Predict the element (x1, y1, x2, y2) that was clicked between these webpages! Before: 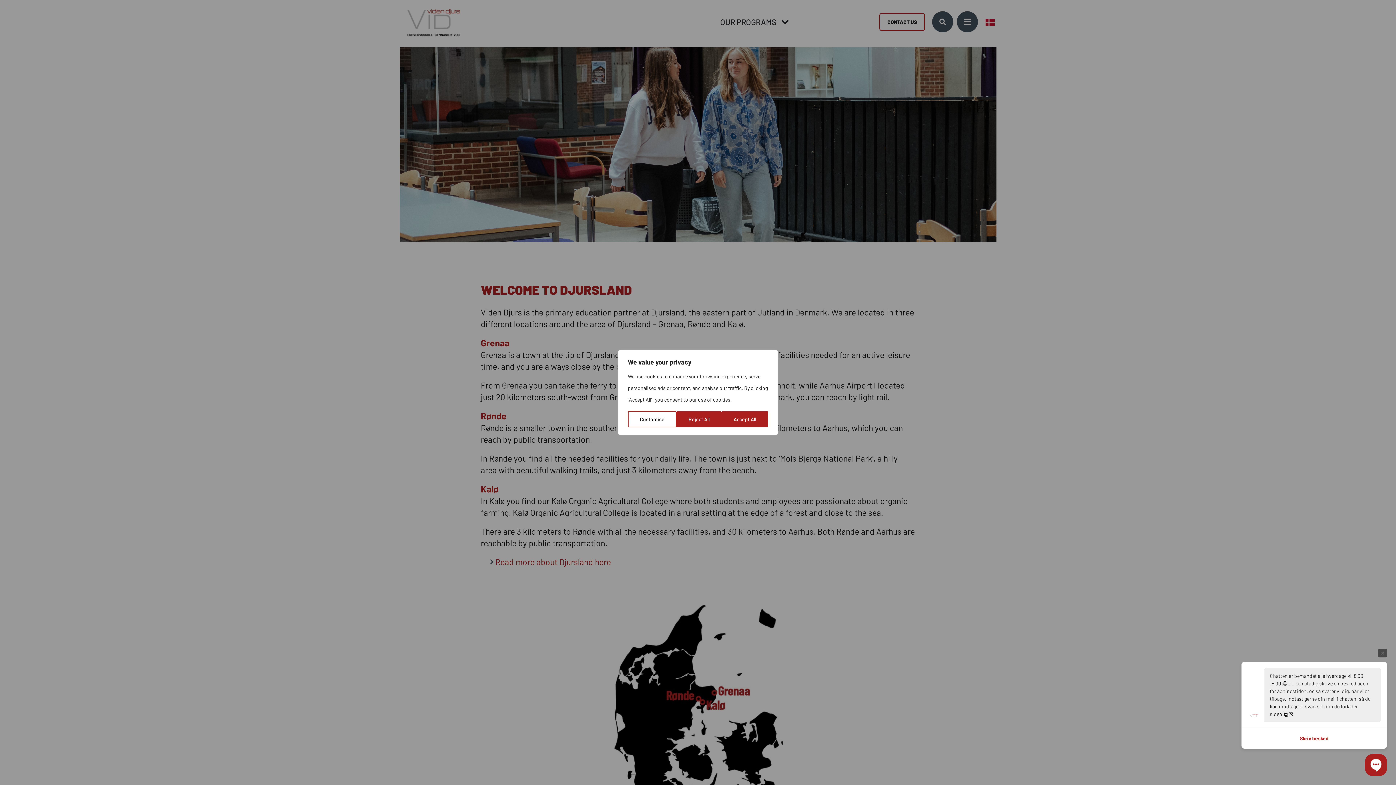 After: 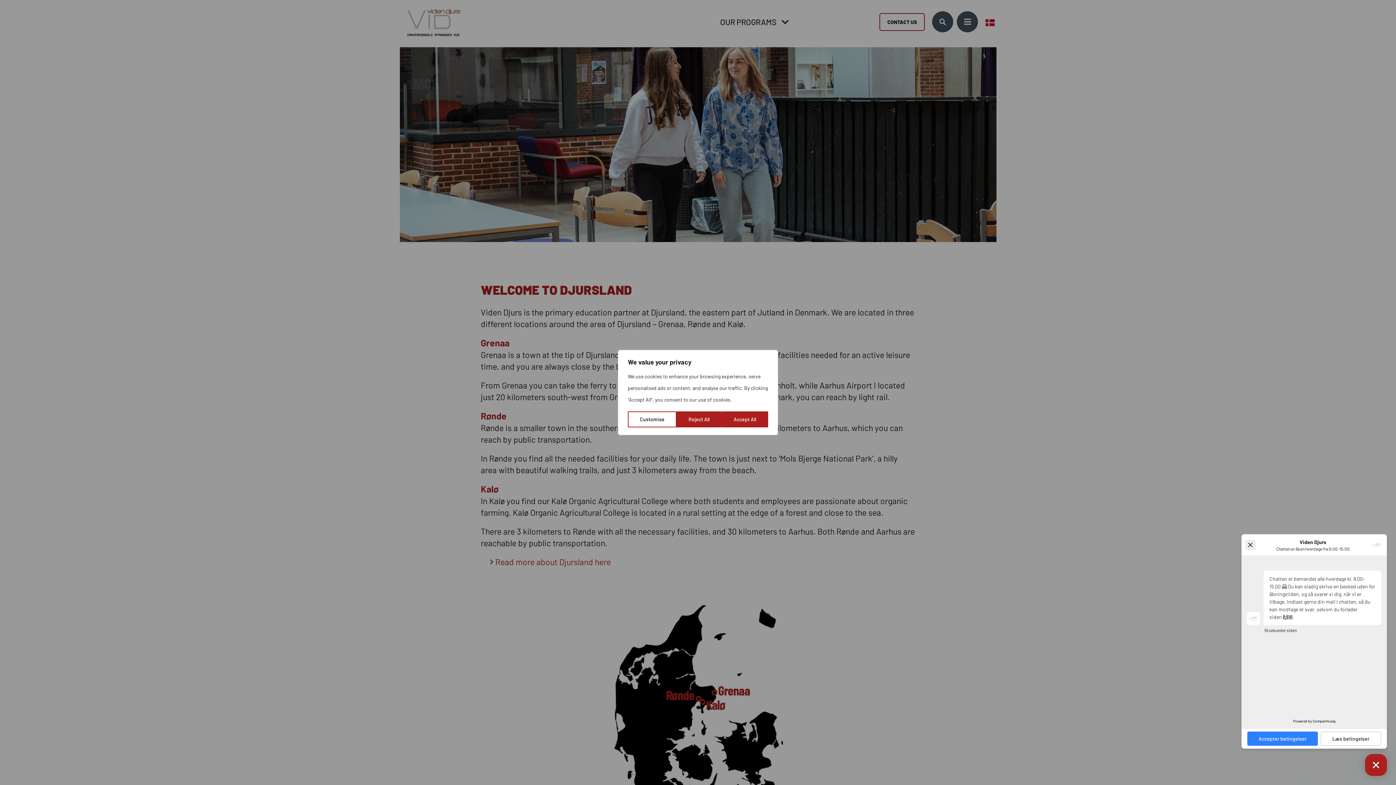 Action: bbox: (1365, 754, 1387, 776) label: Show chat window